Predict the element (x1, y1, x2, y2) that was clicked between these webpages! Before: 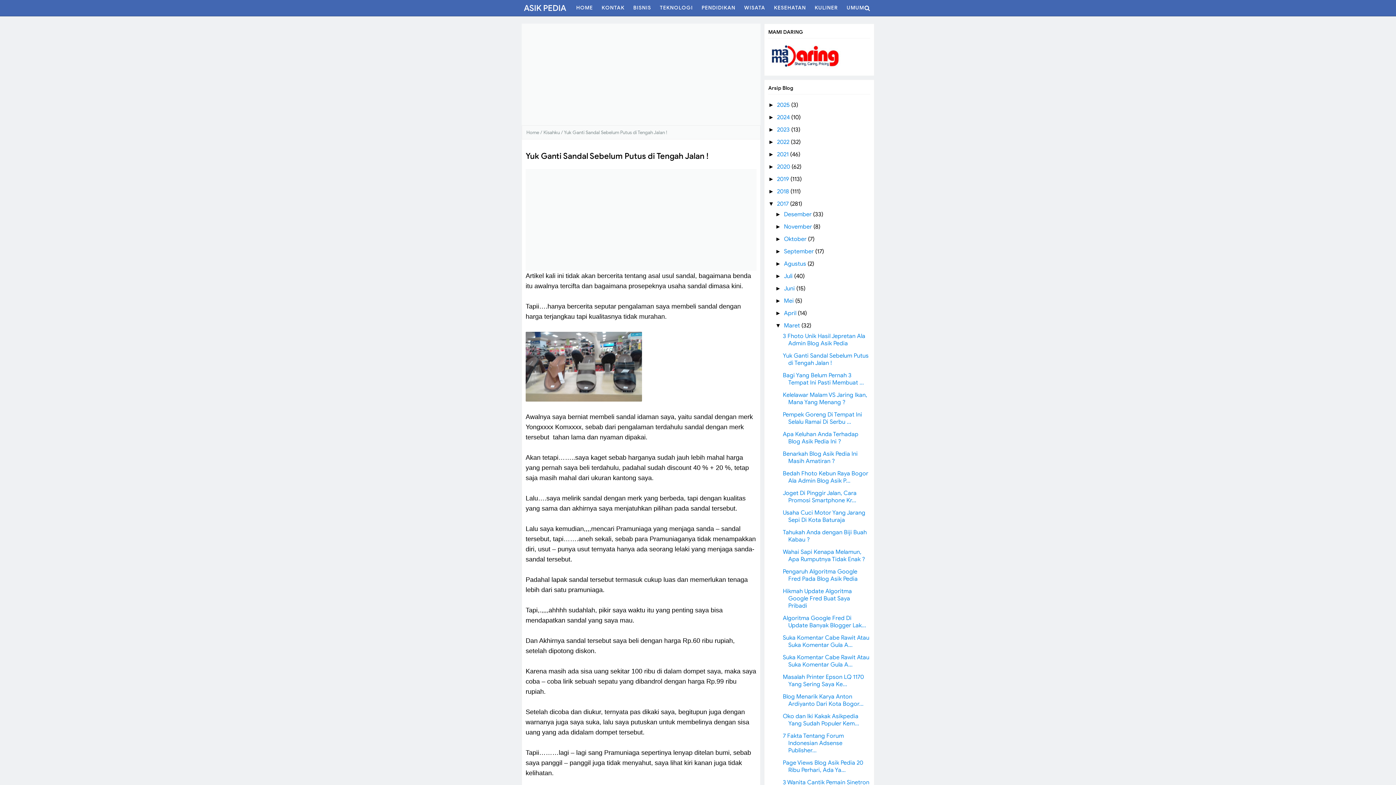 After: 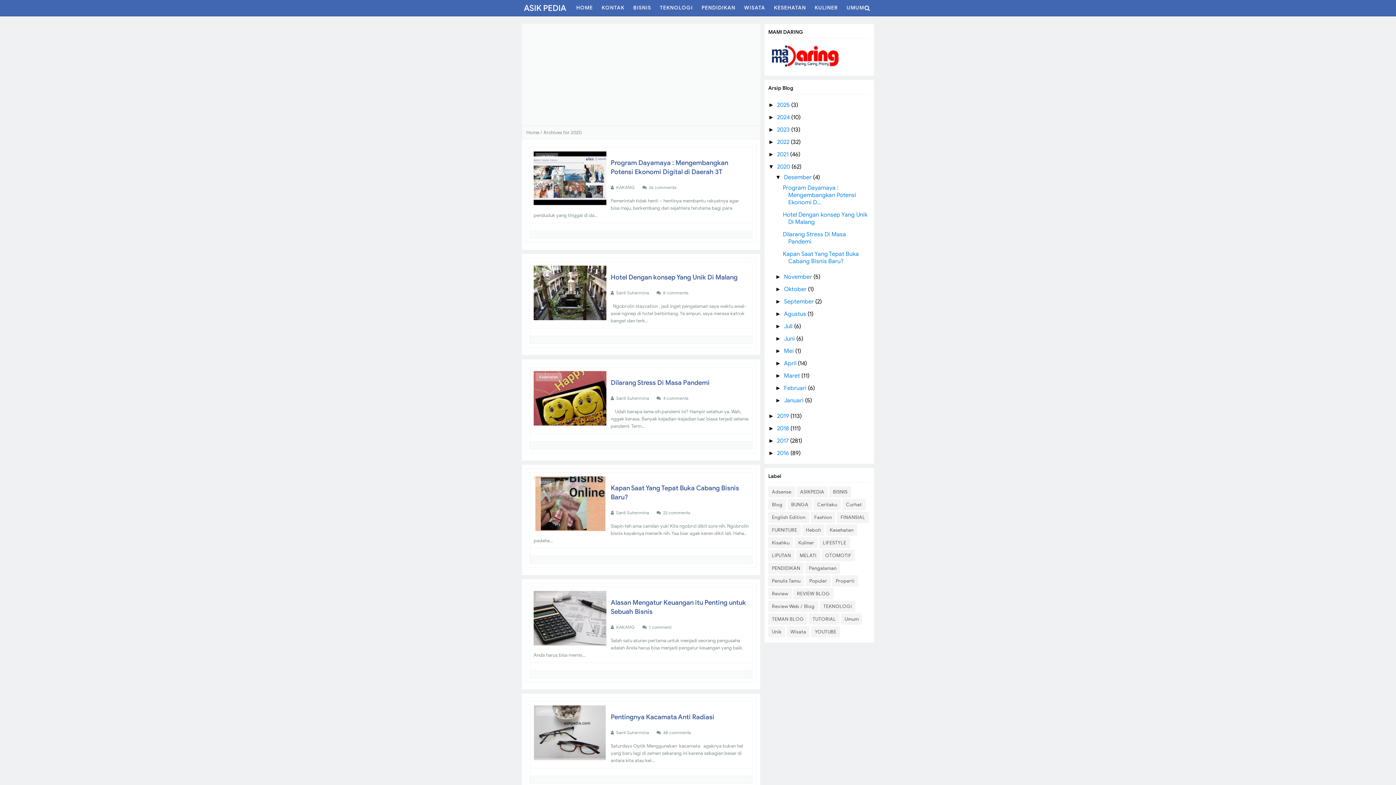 Action: label: 2020  bbox: (777, 163, 791, 170)